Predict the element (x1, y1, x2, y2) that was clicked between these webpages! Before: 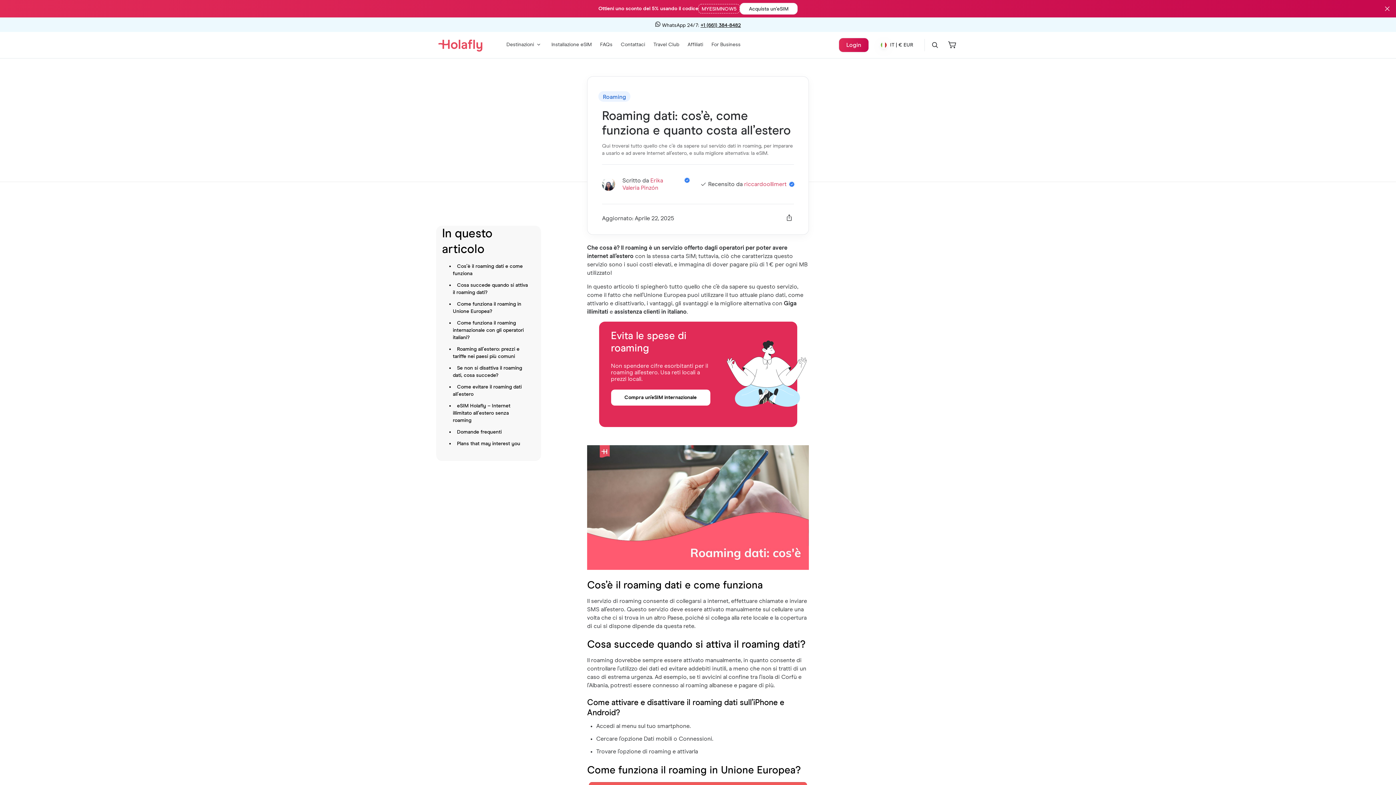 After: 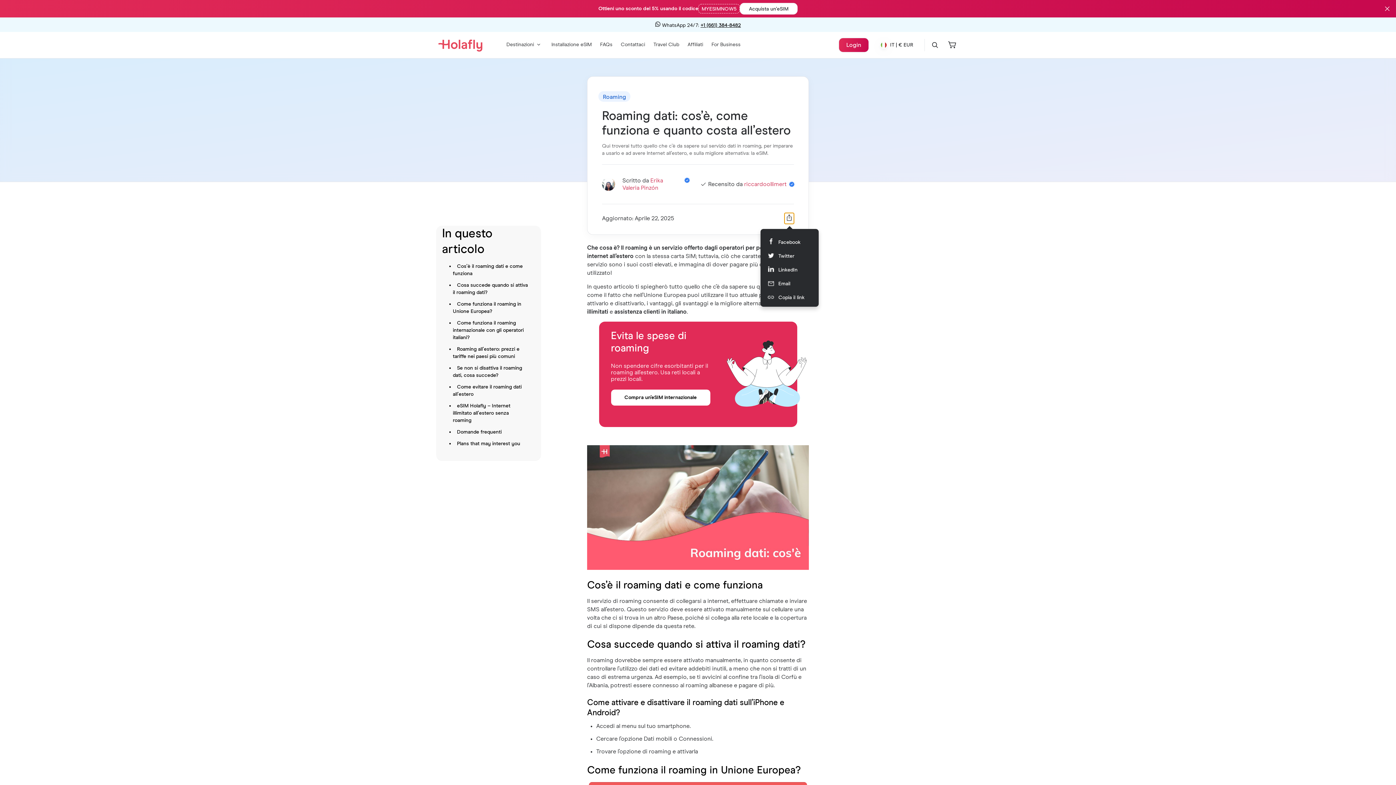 Action: bbox: (784, 213, 794, 224)